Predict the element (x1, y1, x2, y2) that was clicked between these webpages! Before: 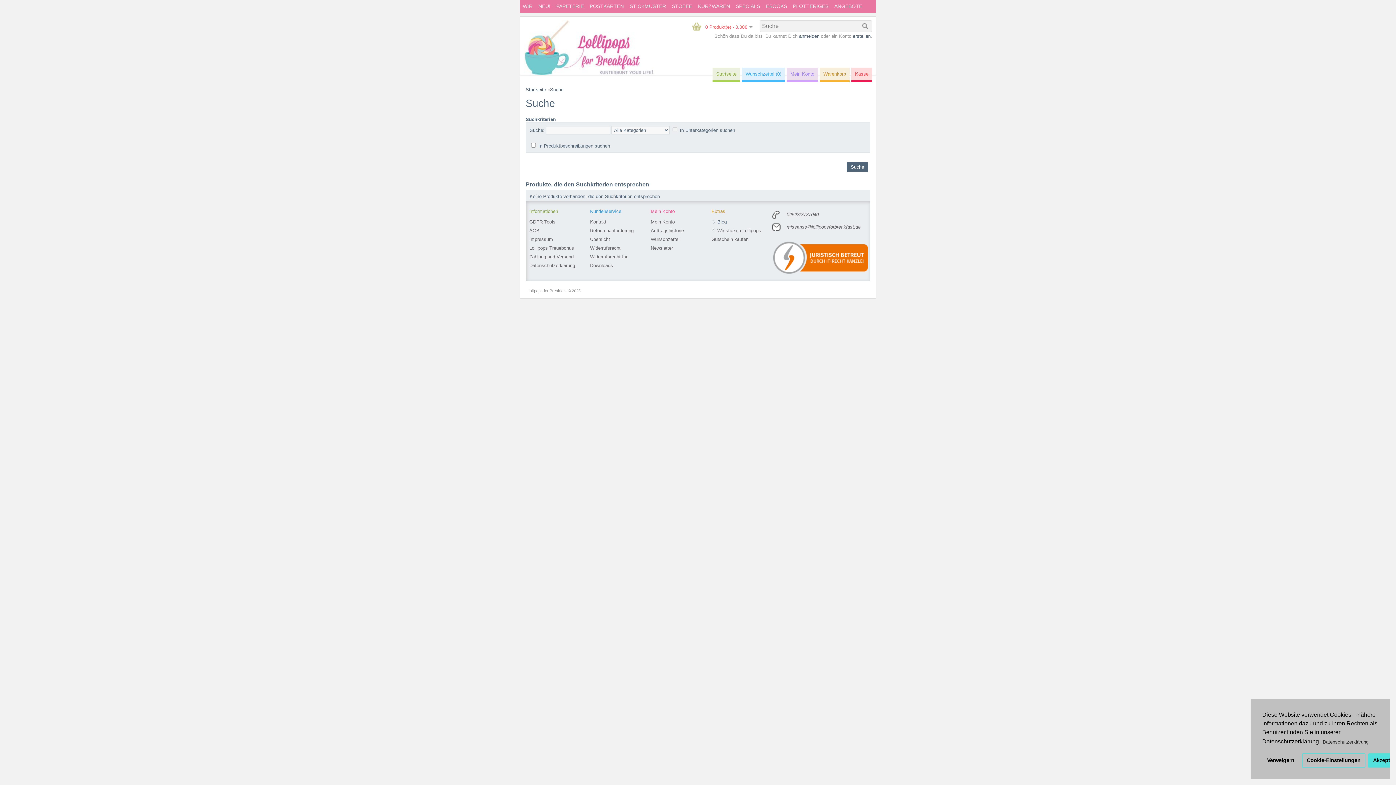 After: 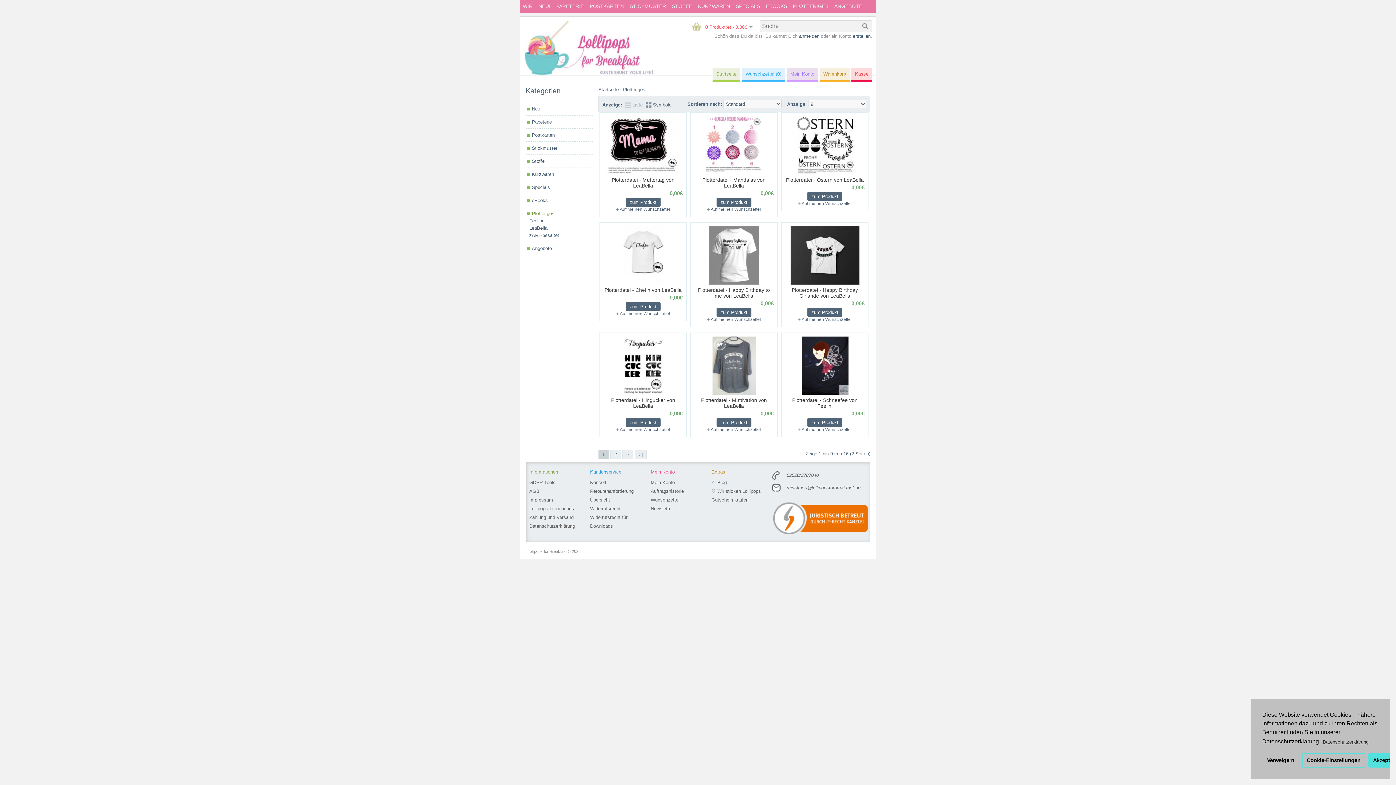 Action: label: PLOTTERIGES bbox: (790, 0, 831, 12)